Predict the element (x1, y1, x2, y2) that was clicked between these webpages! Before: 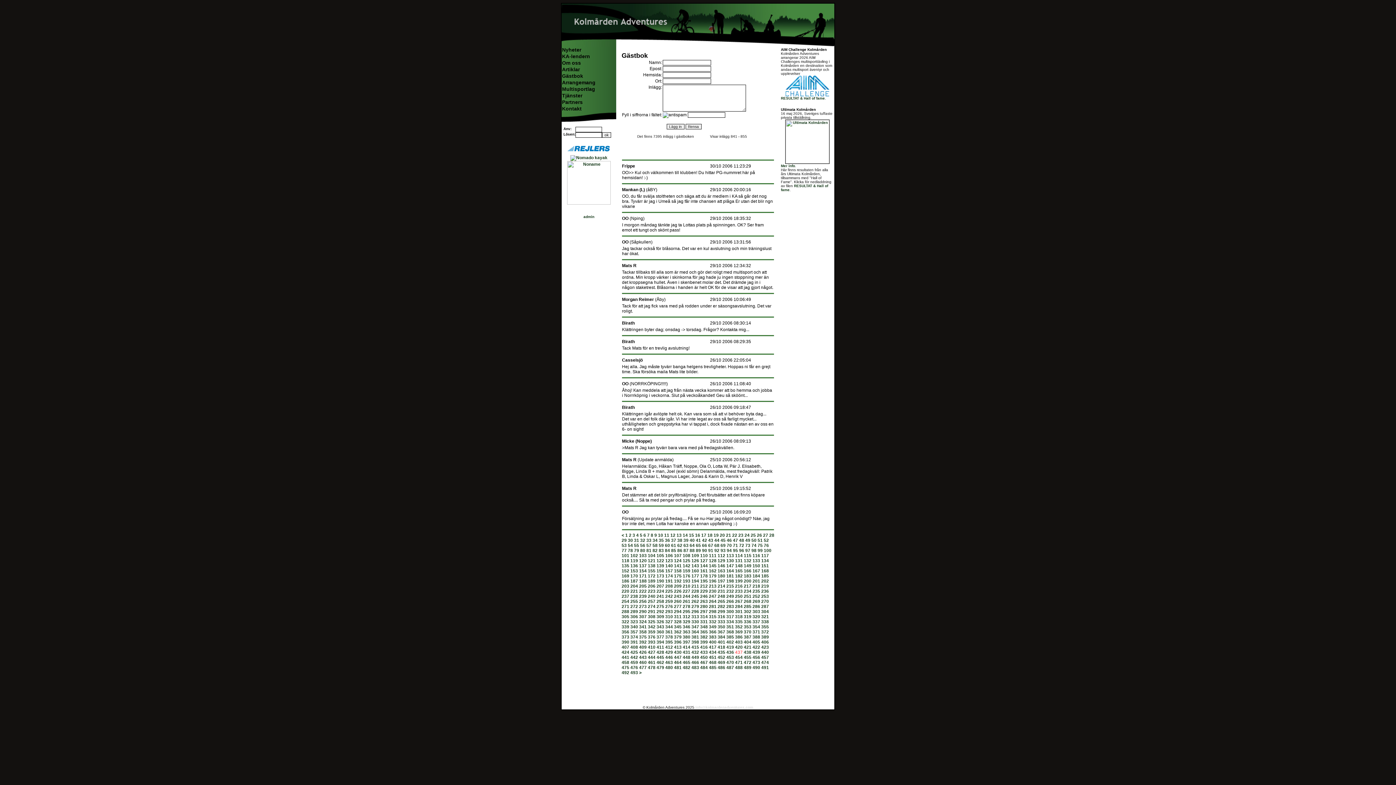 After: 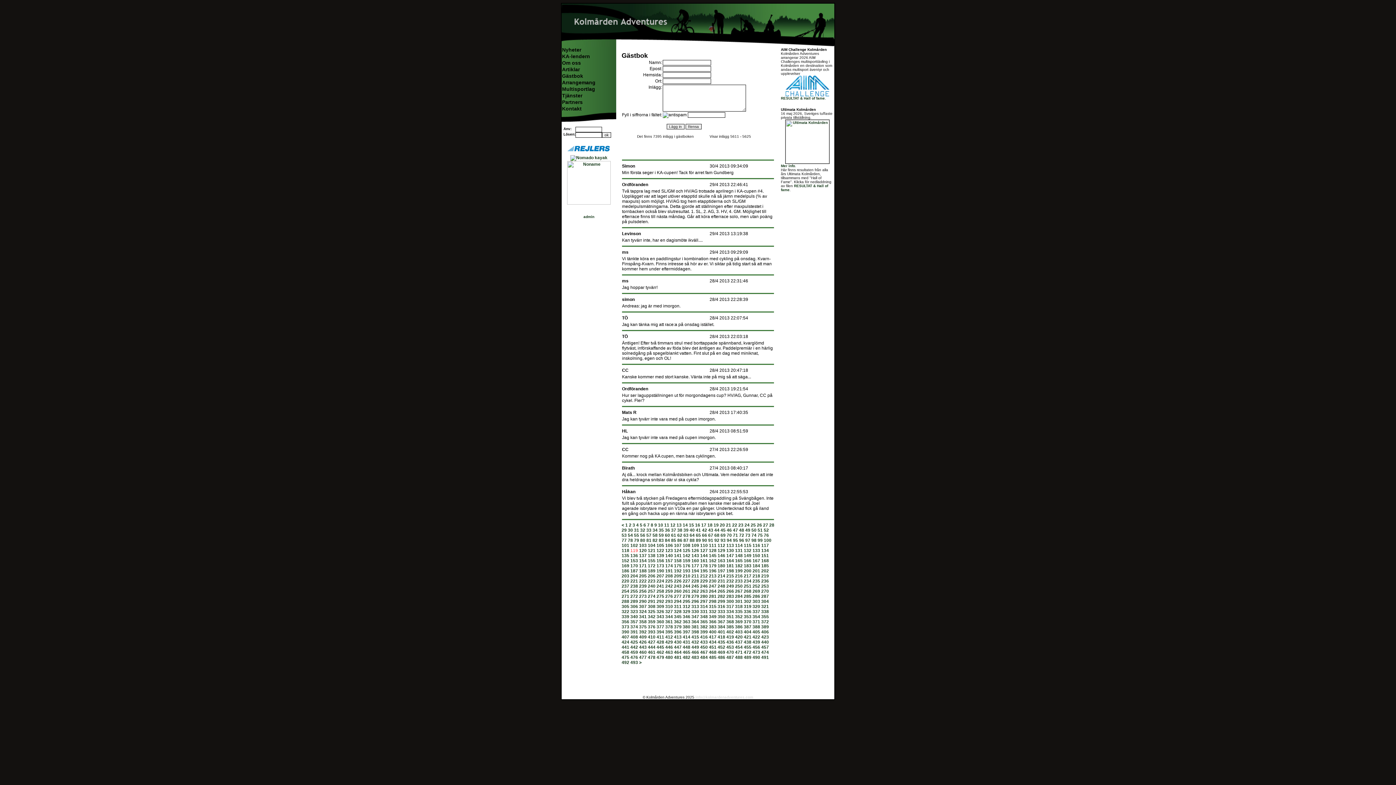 Action: label: 119 bbox: (630, 558, 638, 563)